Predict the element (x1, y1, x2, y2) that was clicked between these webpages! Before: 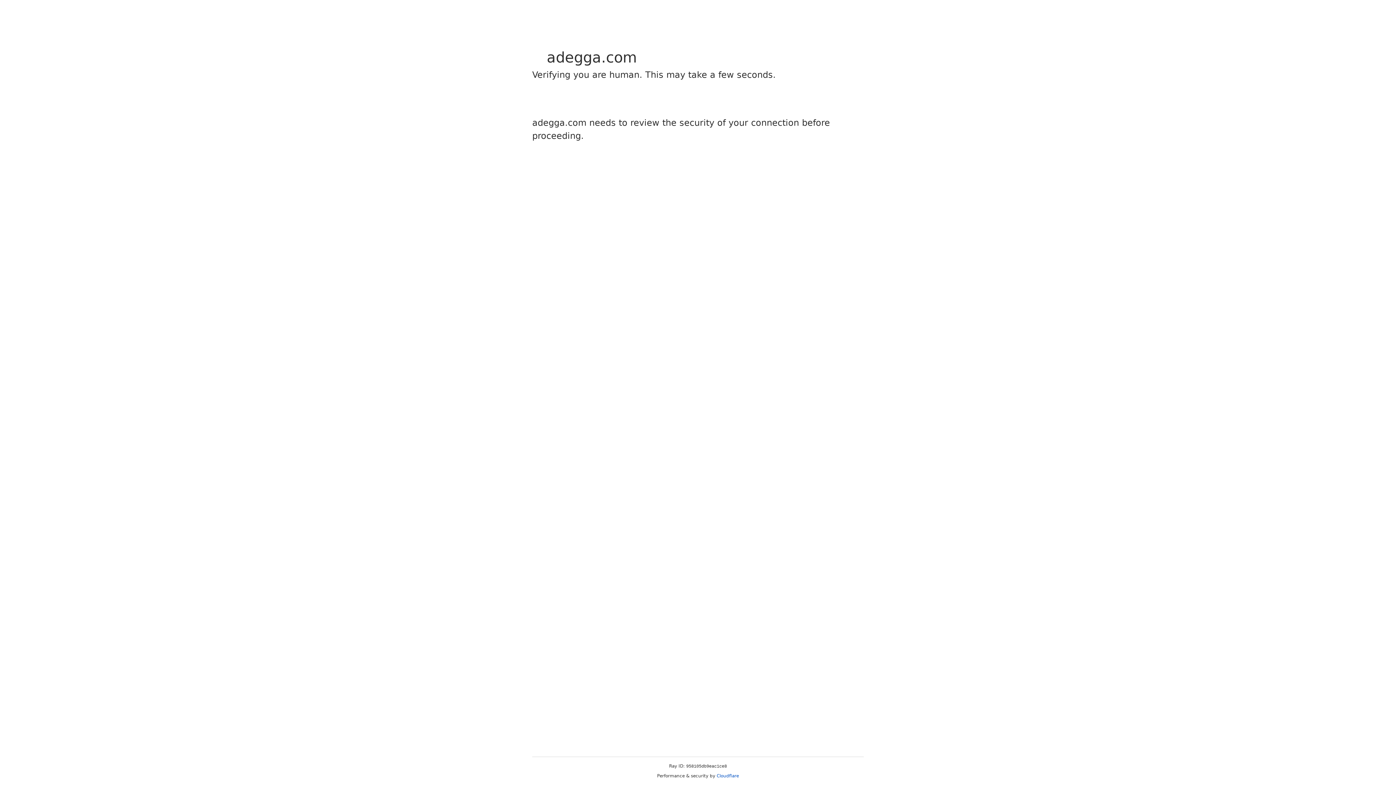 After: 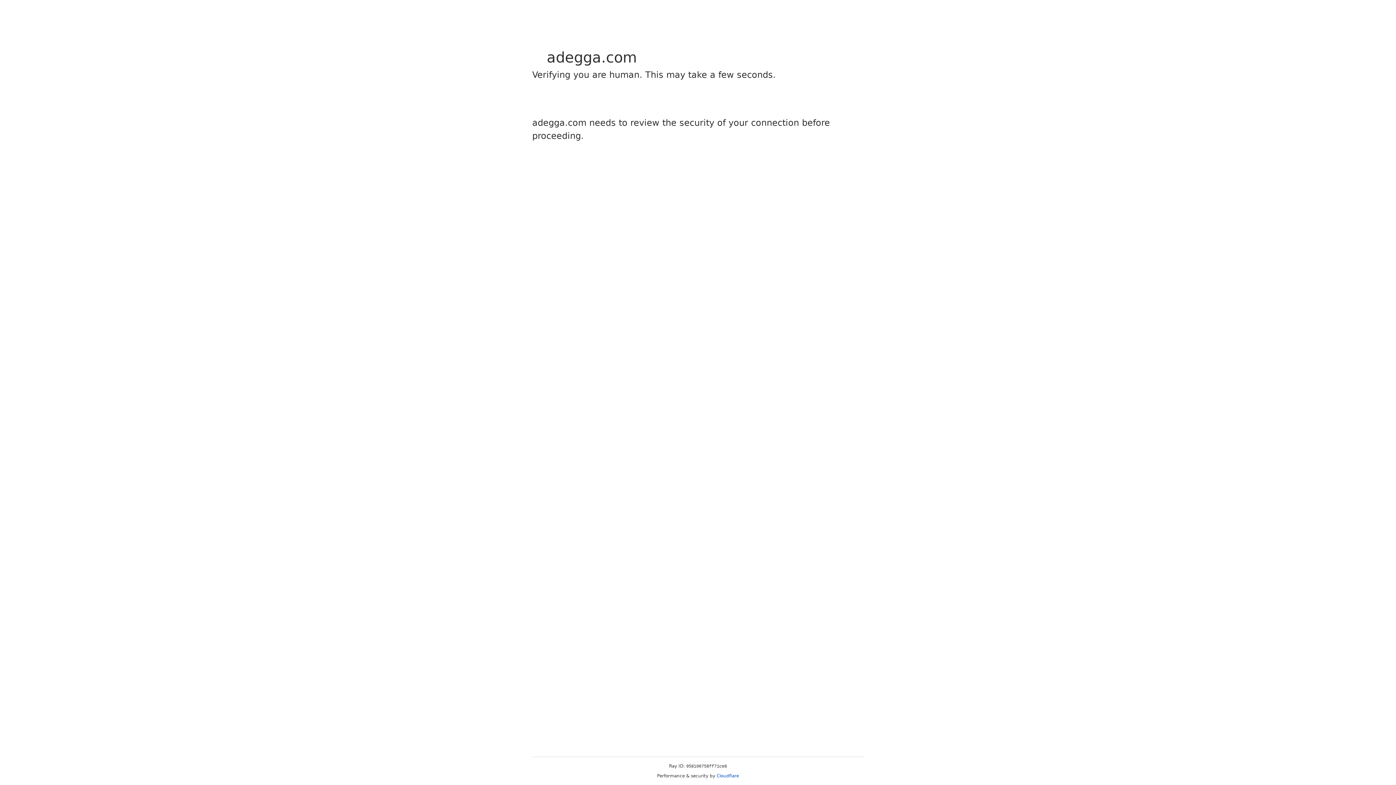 Action: bbox: (716, 773, 739, 778) label: Cloudflare